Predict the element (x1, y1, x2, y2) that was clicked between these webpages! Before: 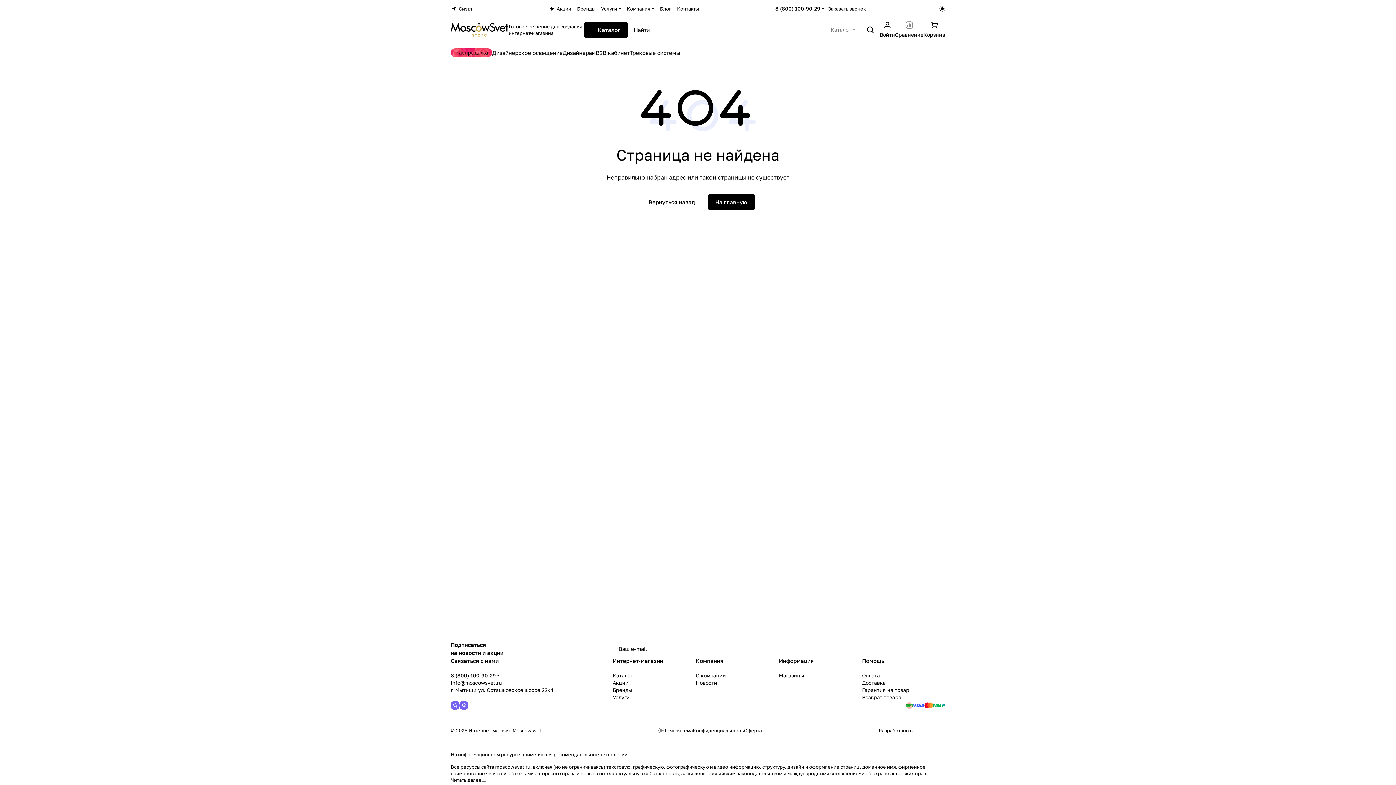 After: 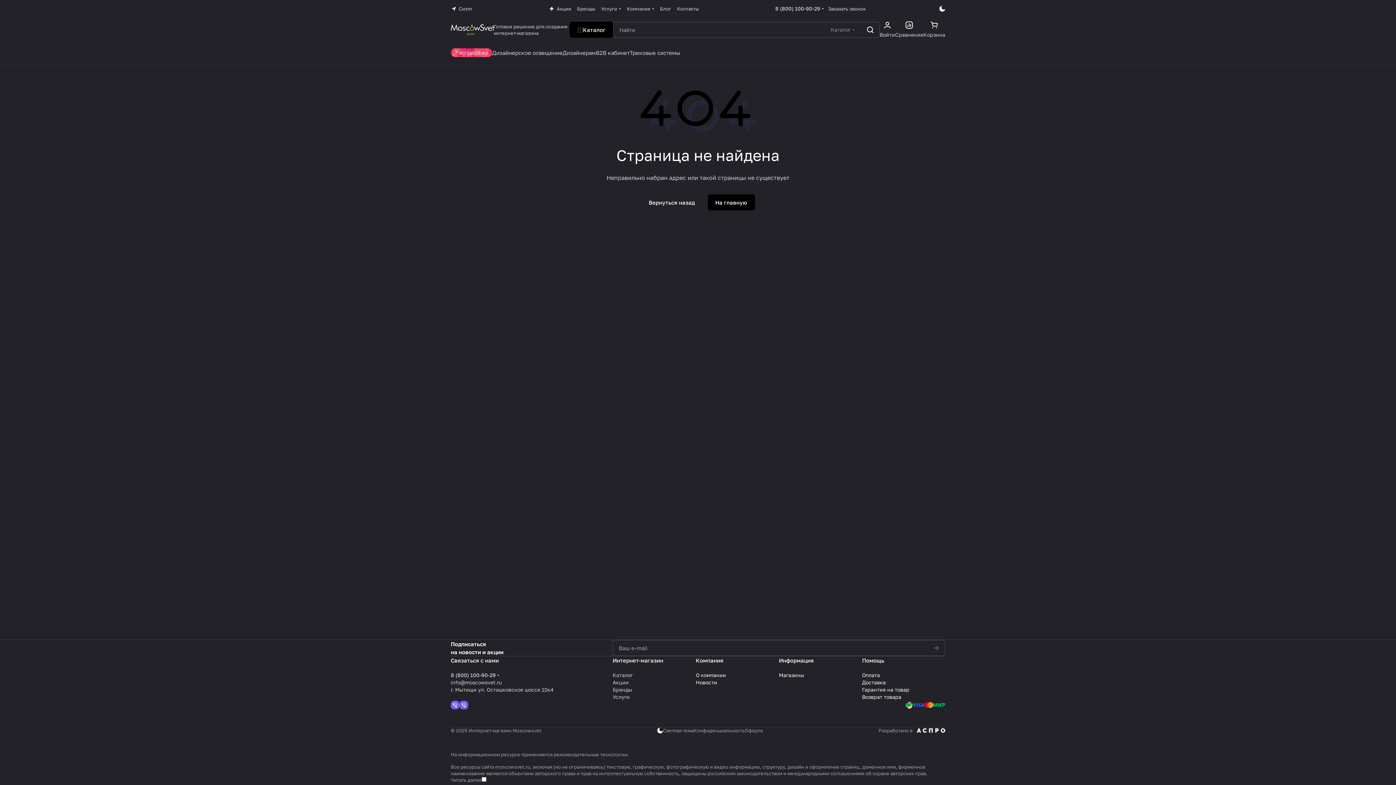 Action: label: Темная тема bbox: (658, 727, 692, 734)